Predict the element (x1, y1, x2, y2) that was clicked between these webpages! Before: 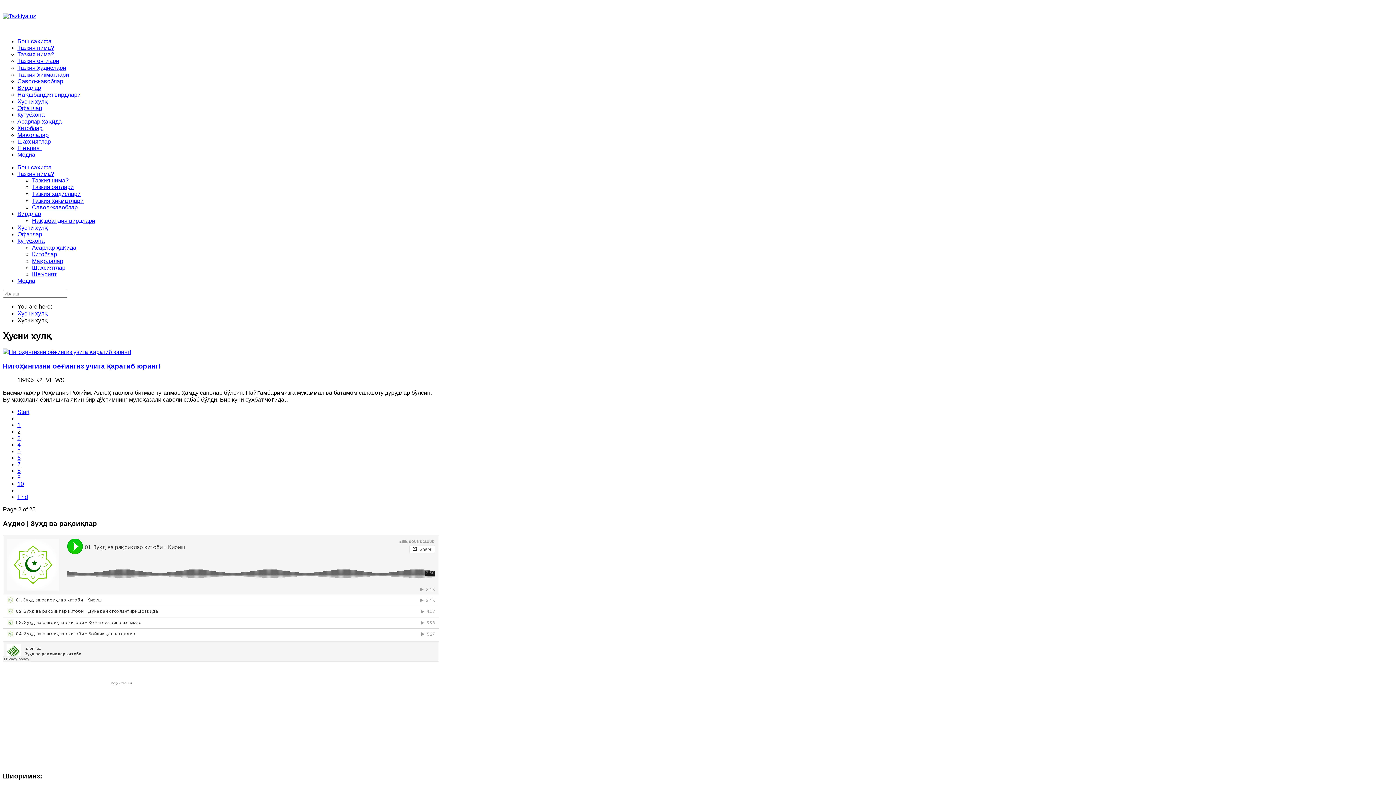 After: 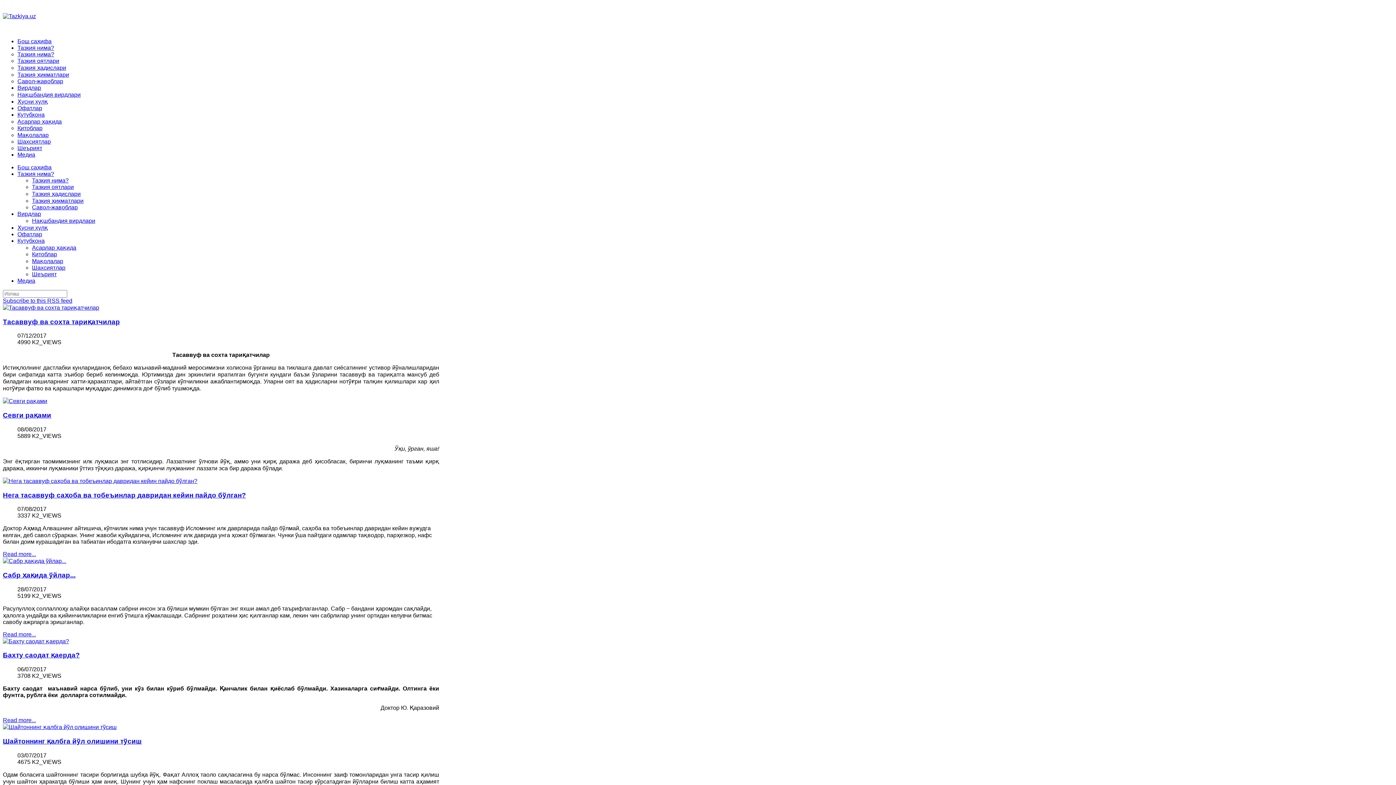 Action: label: Мақолалар bbox: (17, 132, 48, 138)